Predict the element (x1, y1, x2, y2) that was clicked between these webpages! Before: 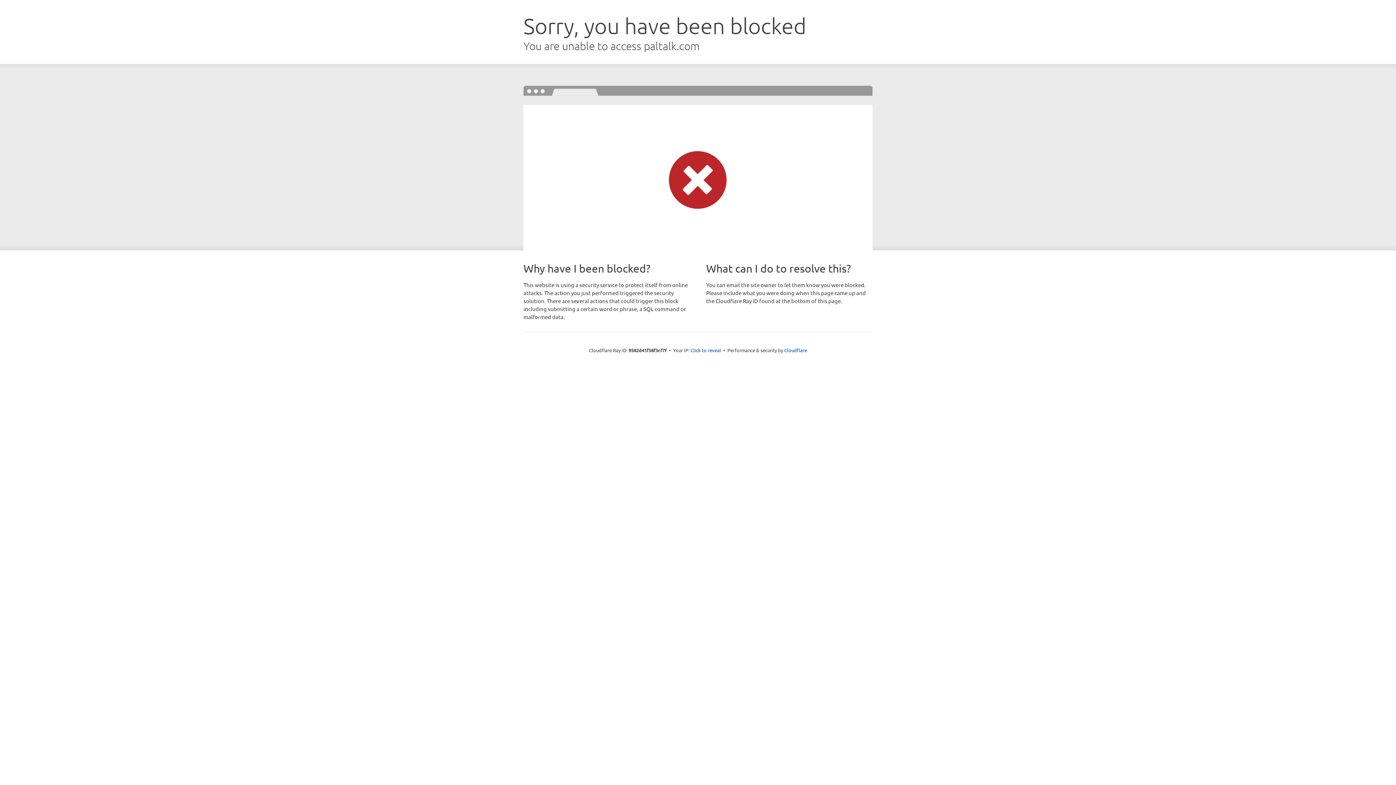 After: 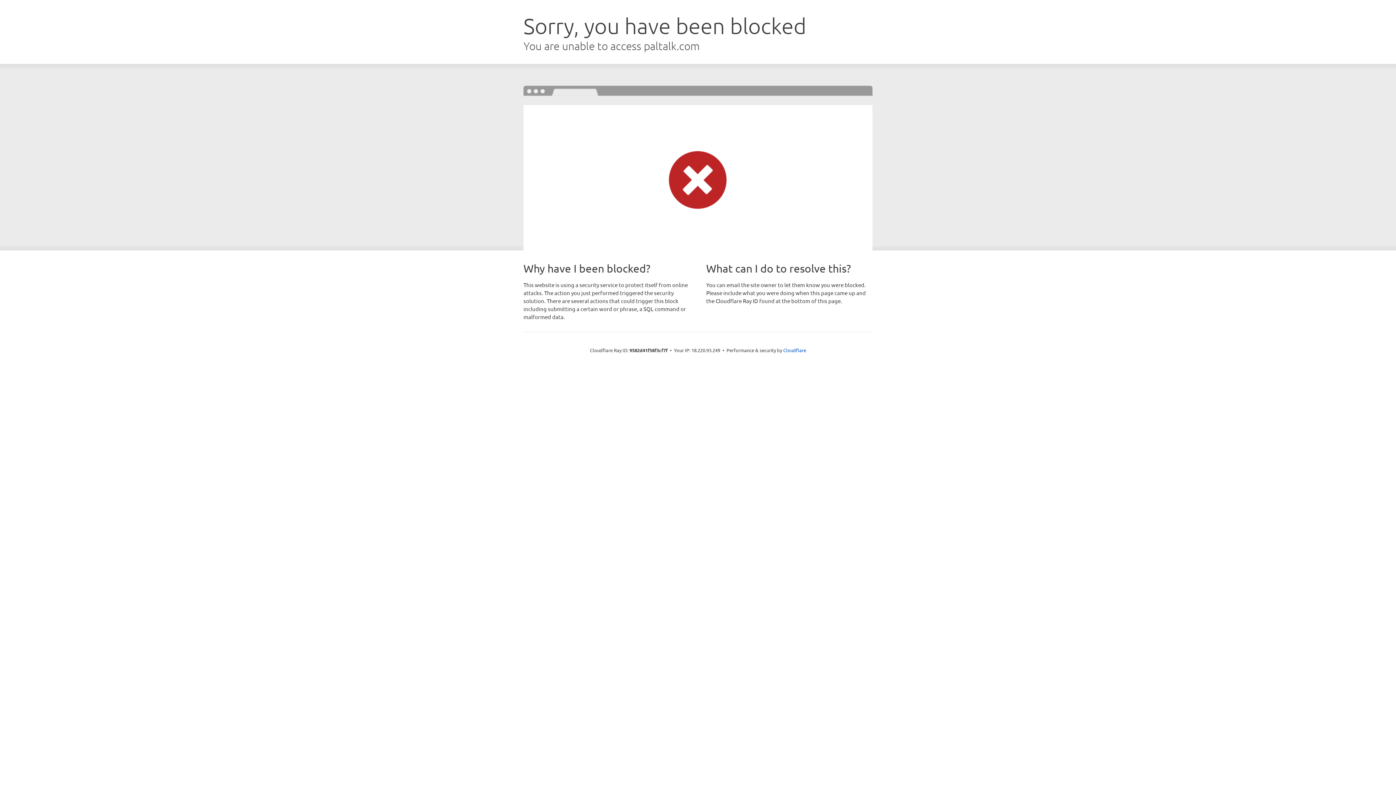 Action: label: Click to reveal bbox: (690, 346, 721, 353)